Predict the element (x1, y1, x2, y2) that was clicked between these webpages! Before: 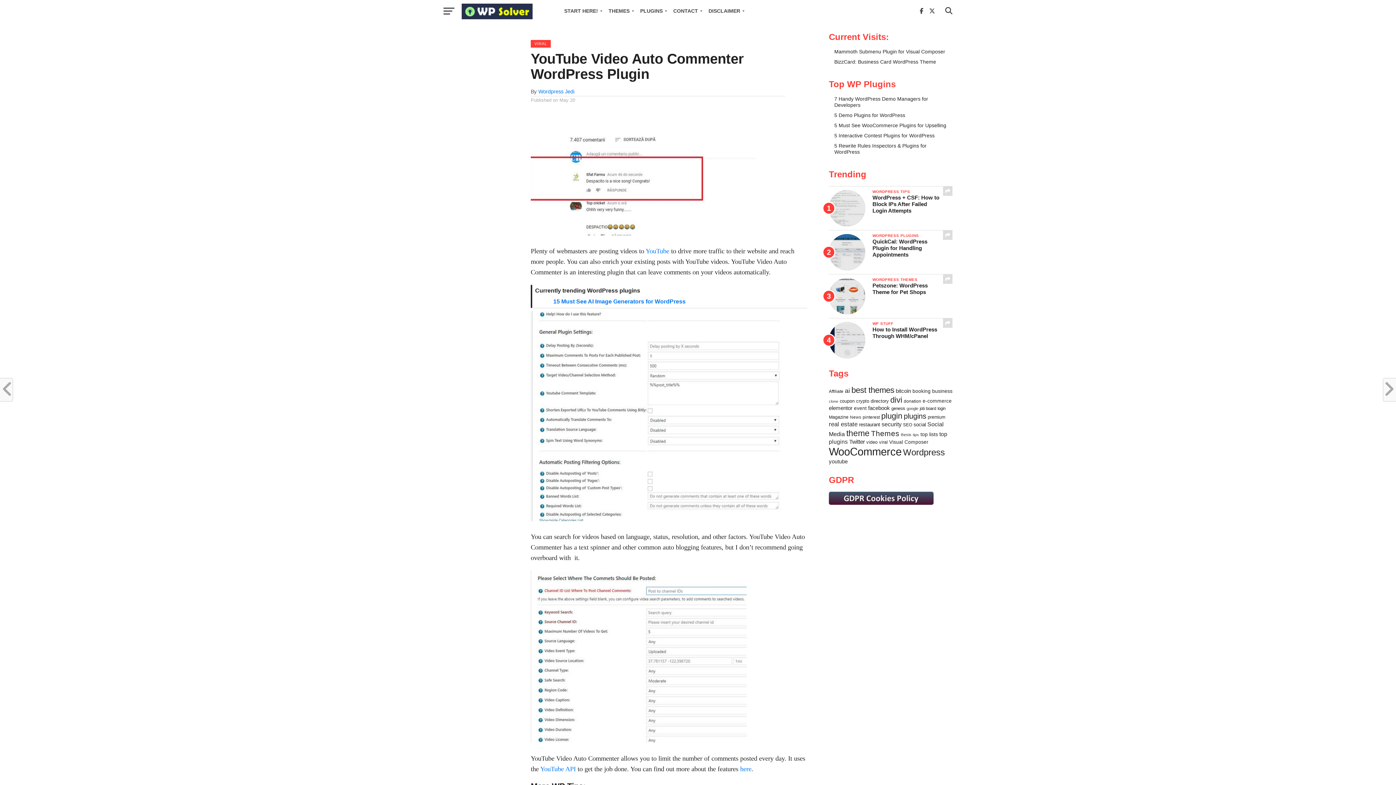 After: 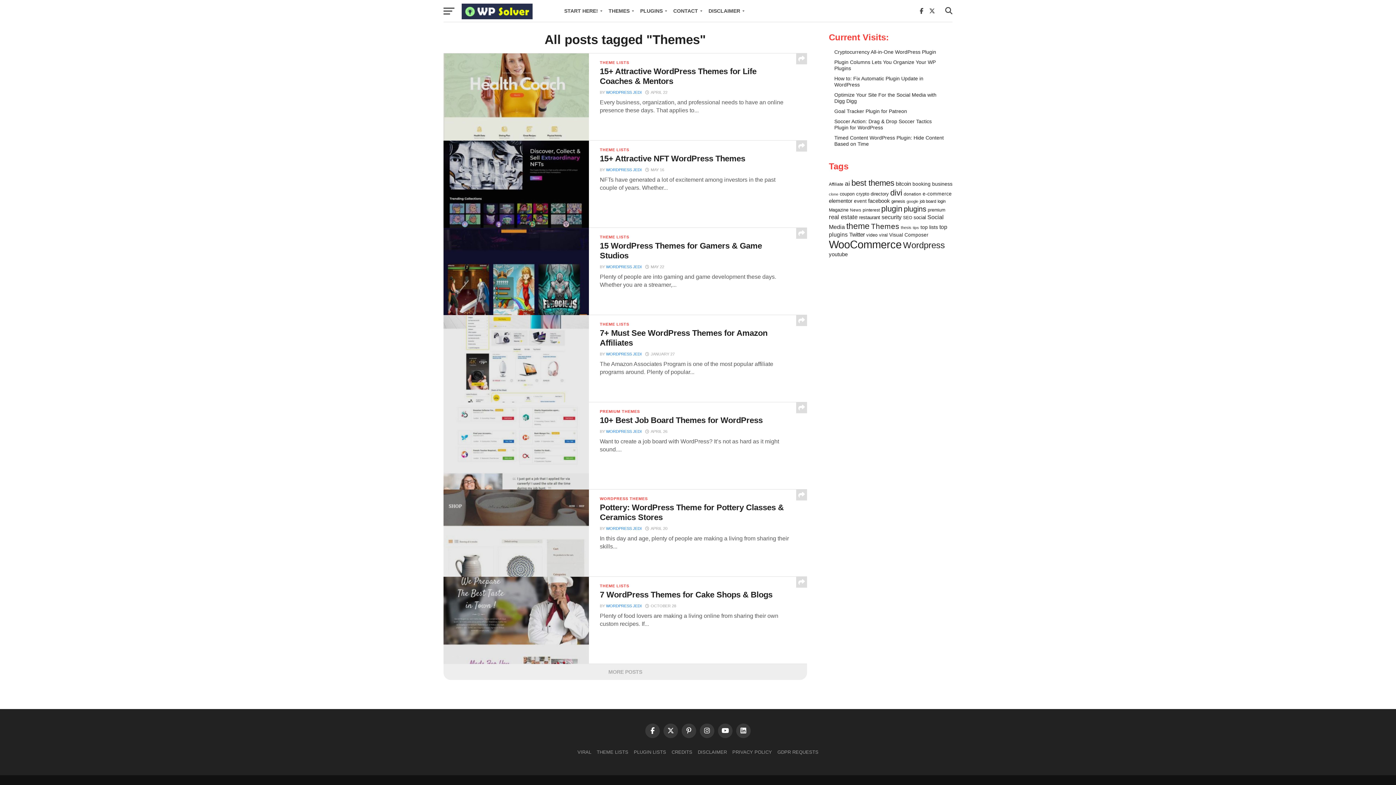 Action: bbox: (871, 429, 899, 437) label: Themes (124 items)